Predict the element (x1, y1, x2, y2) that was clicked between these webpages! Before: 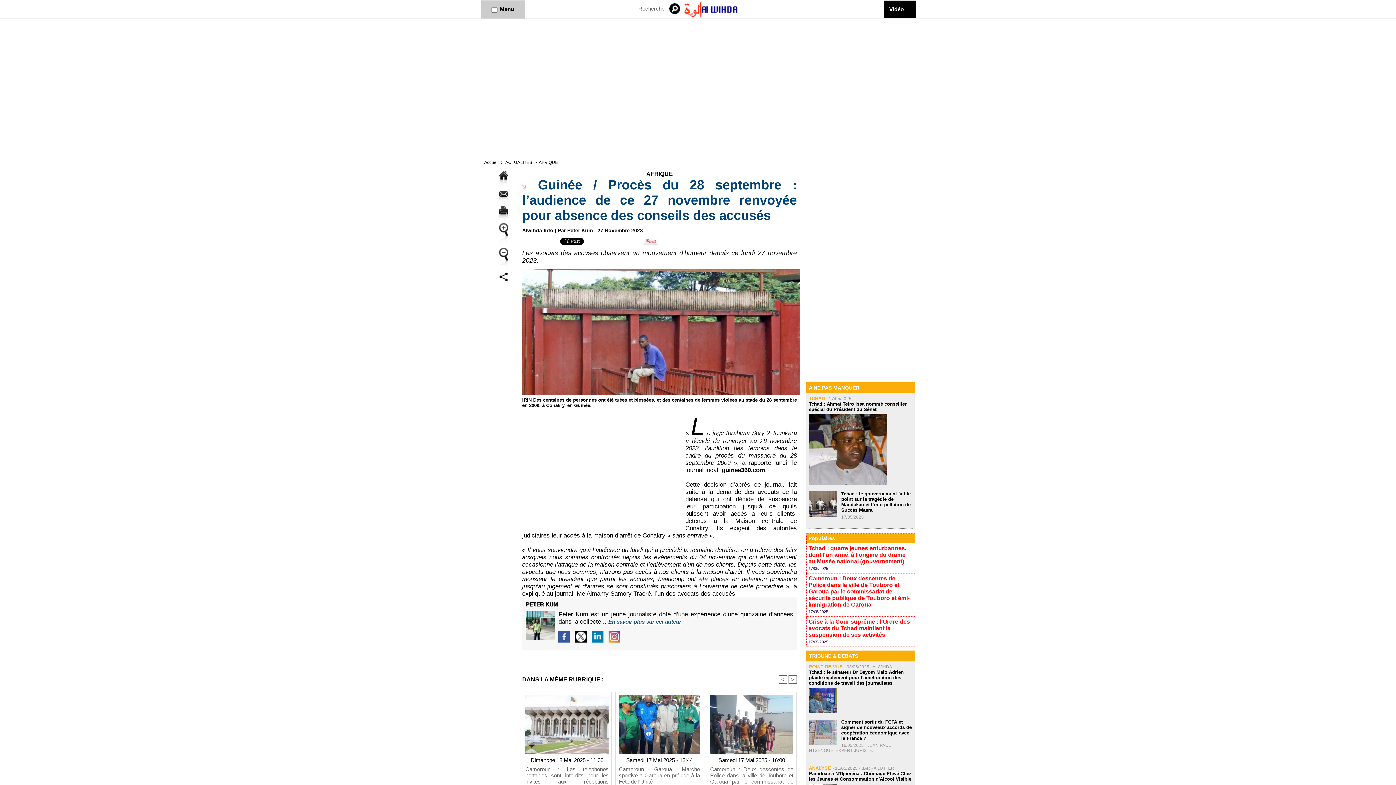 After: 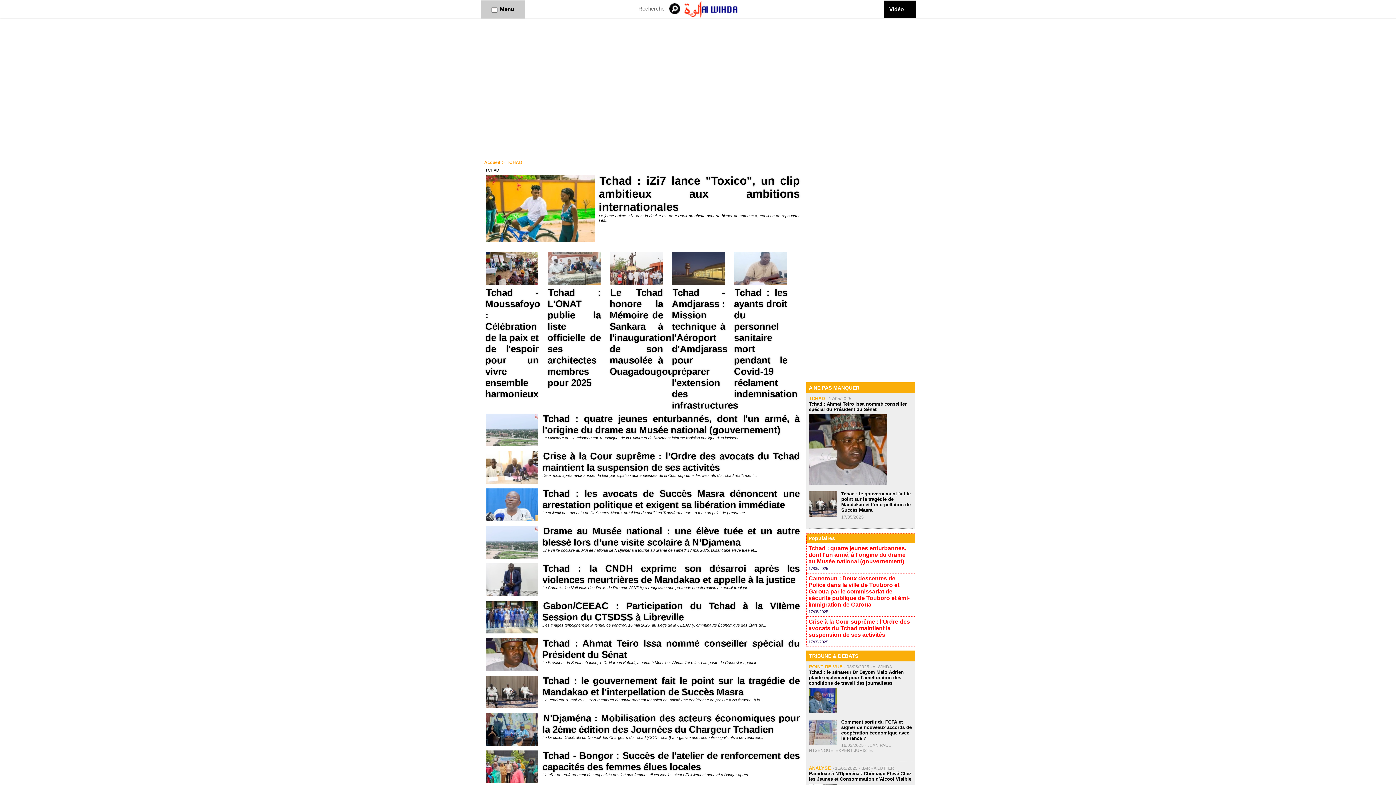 Action: label: TCHAD bbox: (809, 396, 825, 401)